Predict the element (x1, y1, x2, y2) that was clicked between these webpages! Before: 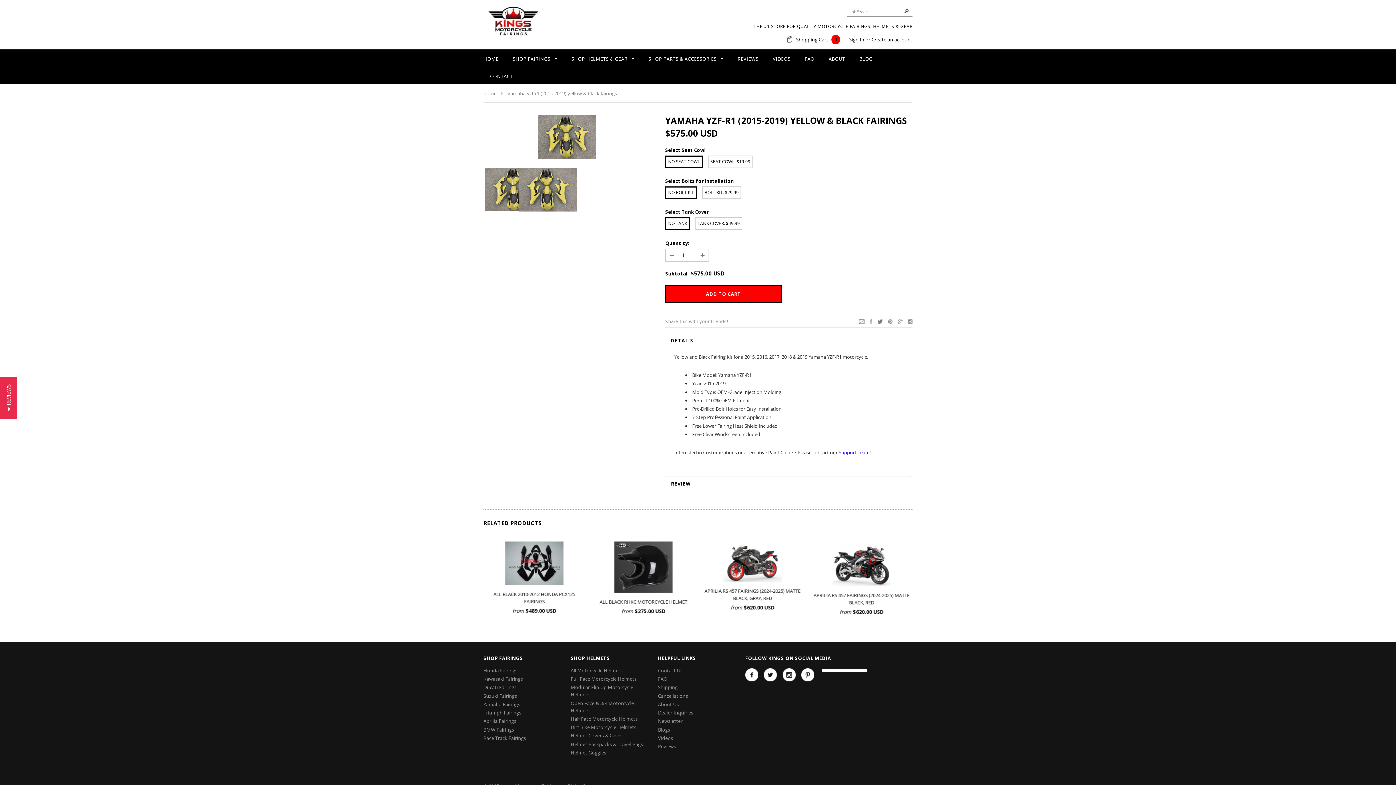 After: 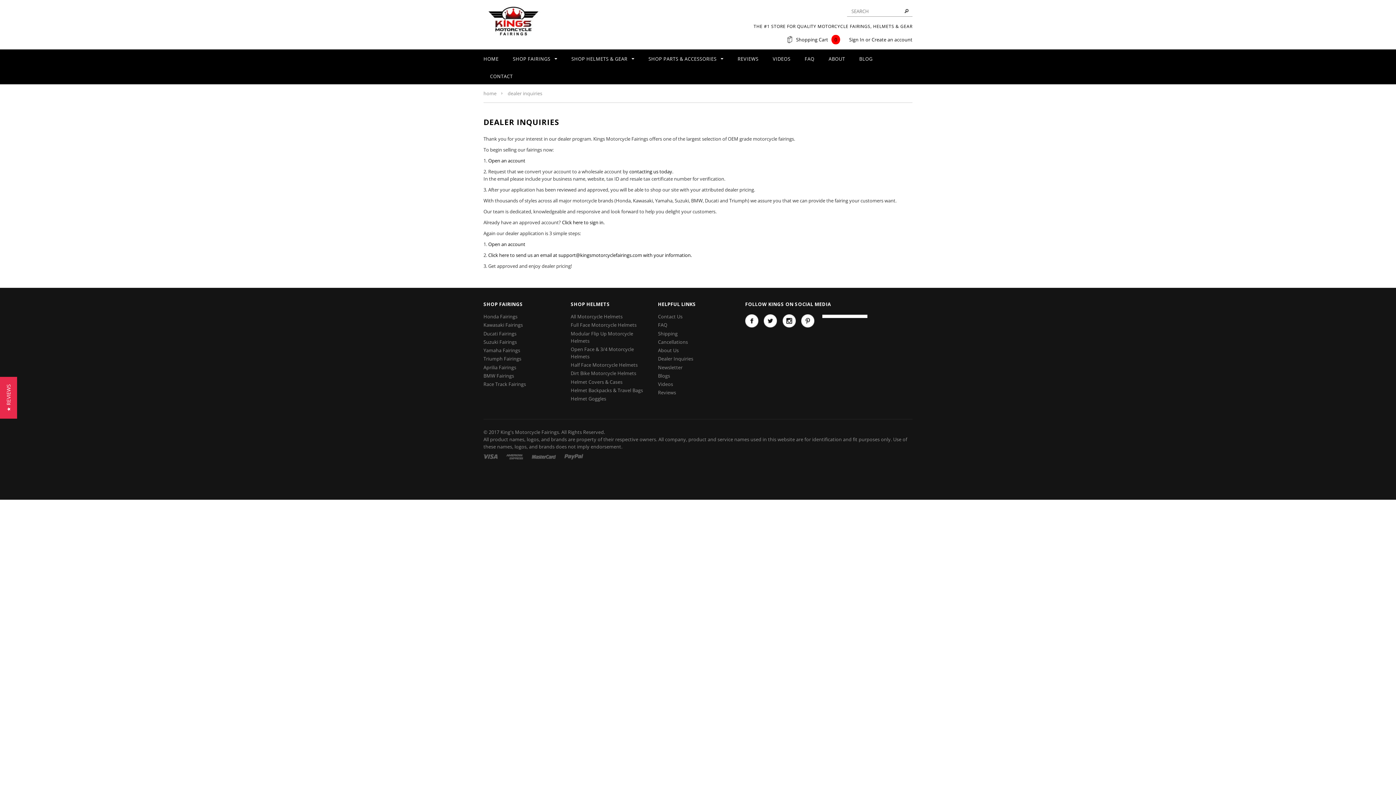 Action: bbox: (658, 709, 693, 716) label: Dealer Inquiries